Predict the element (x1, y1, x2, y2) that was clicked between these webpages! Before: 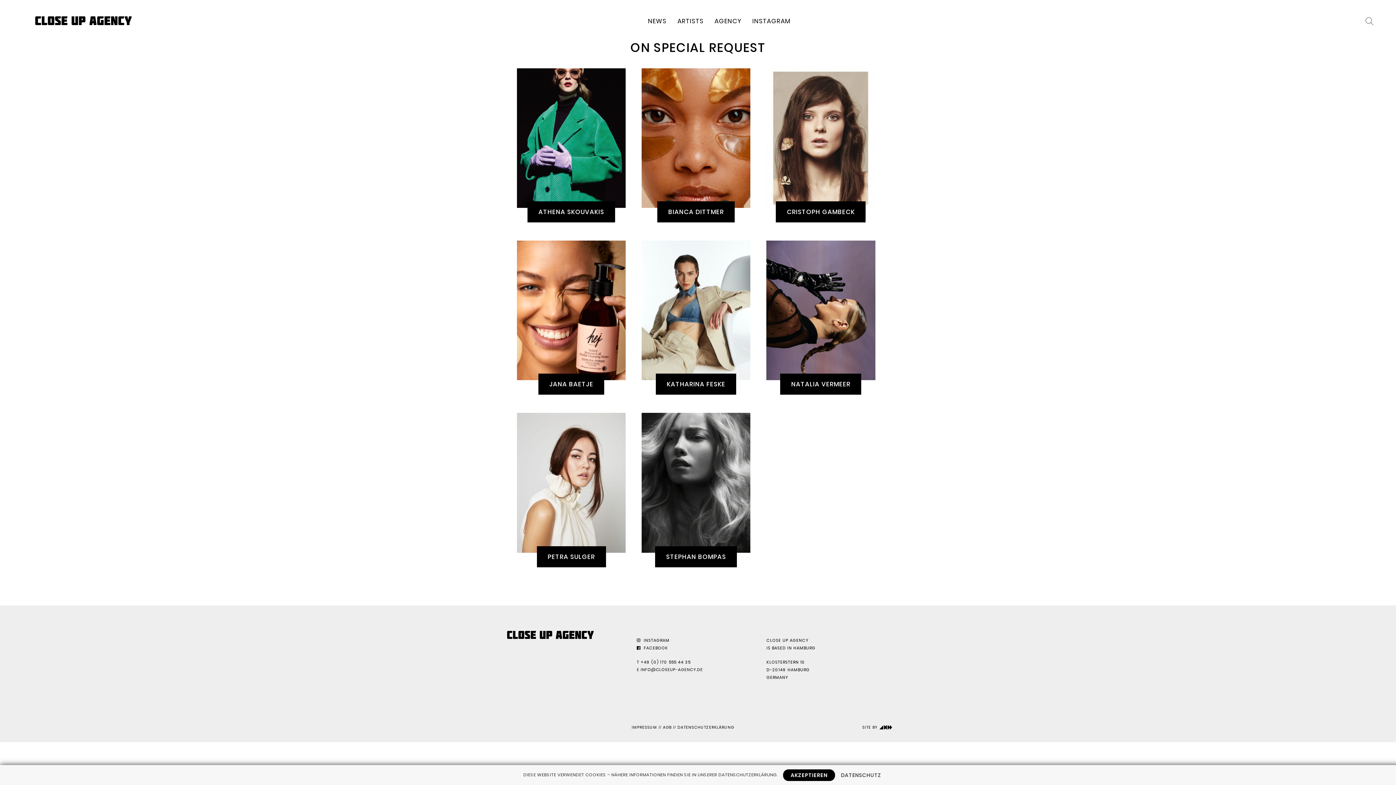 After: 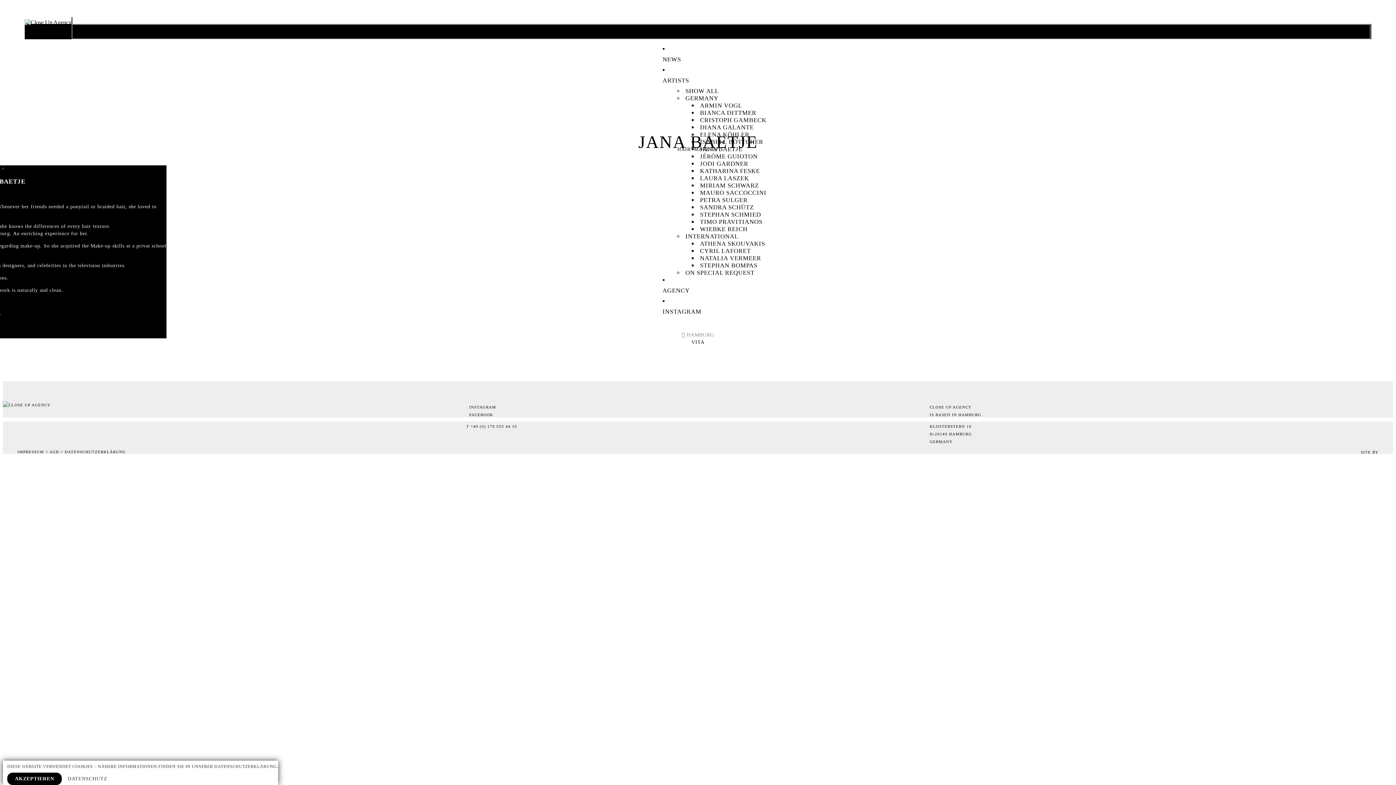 Action: bbox: (517, 306, 625, 313)